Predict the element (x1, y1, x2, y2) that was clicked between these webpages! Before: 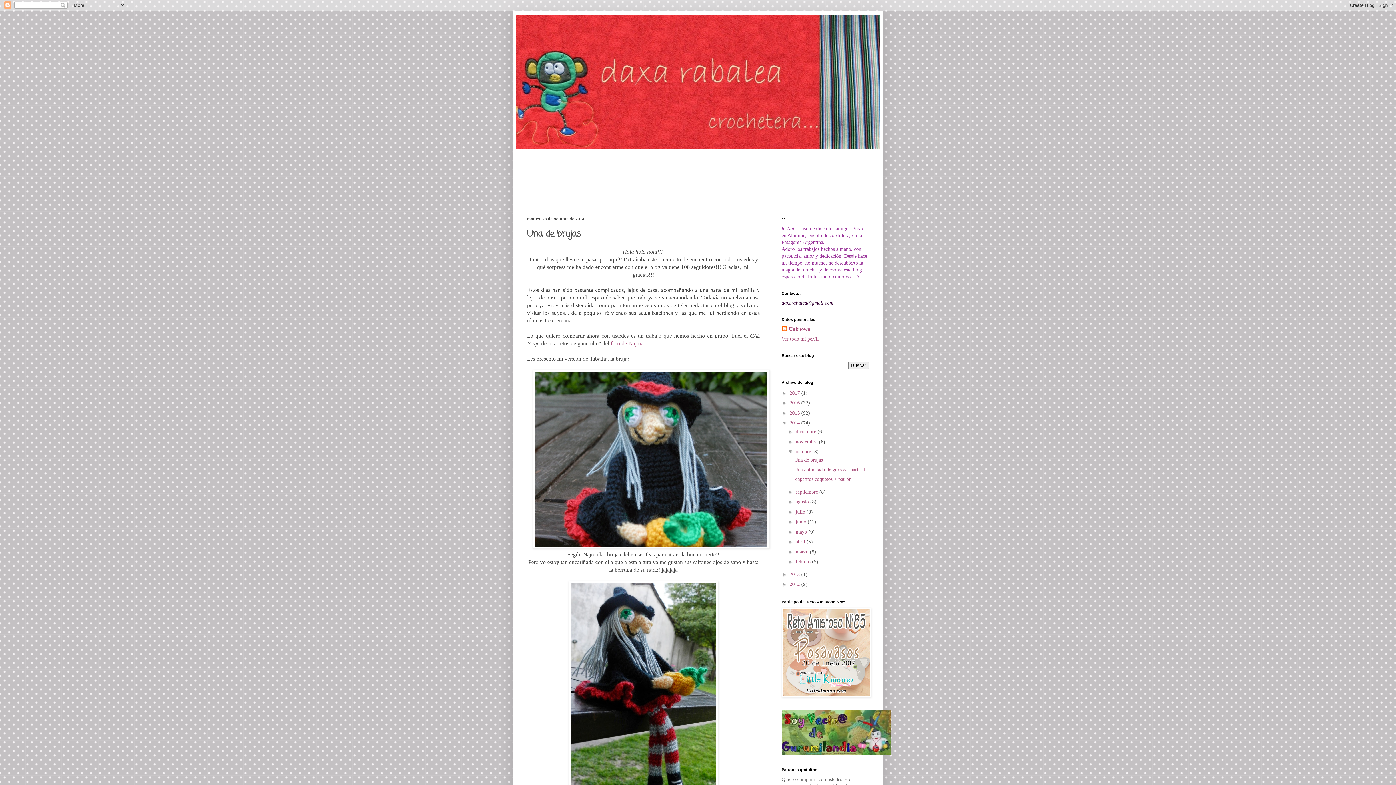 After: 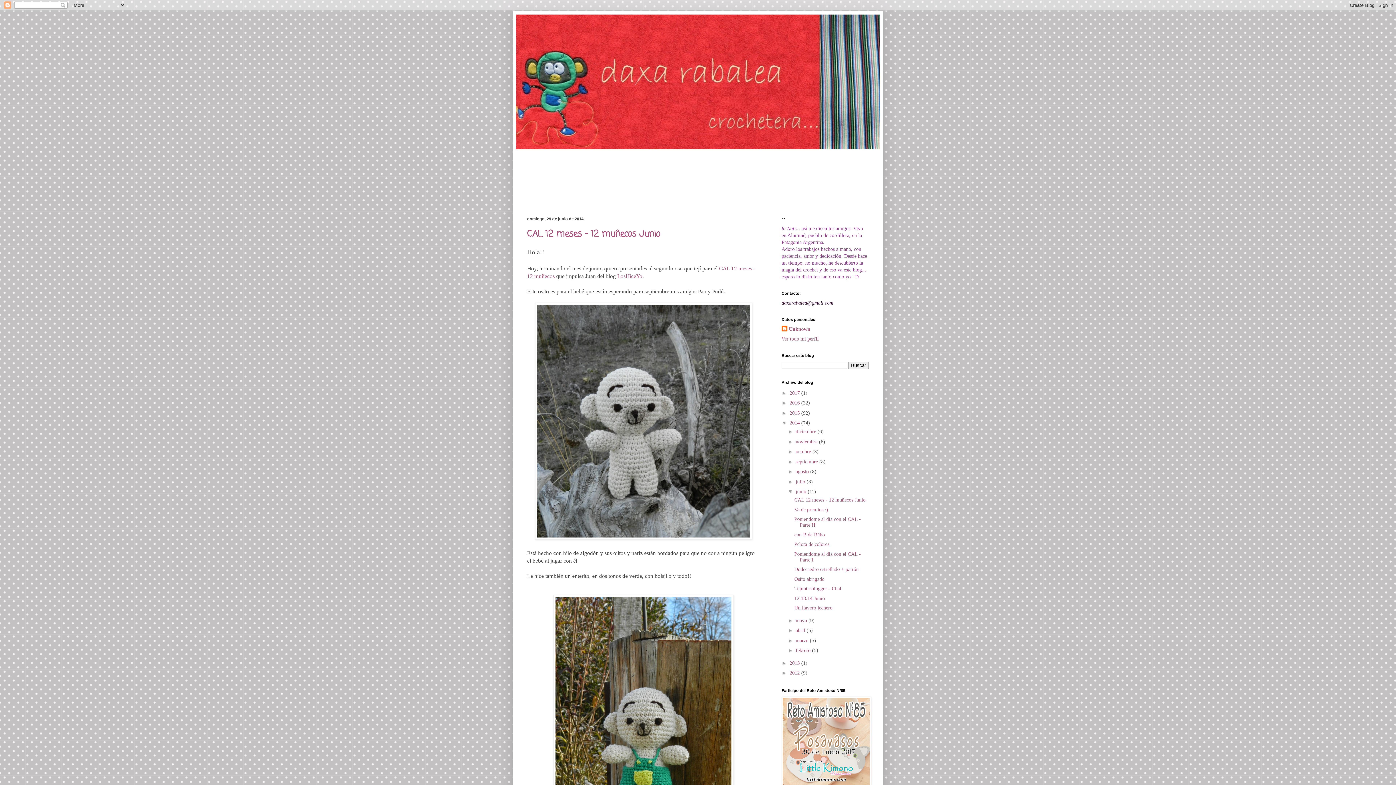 Action: bbox: (795, 519, 807, 524) label: junio 